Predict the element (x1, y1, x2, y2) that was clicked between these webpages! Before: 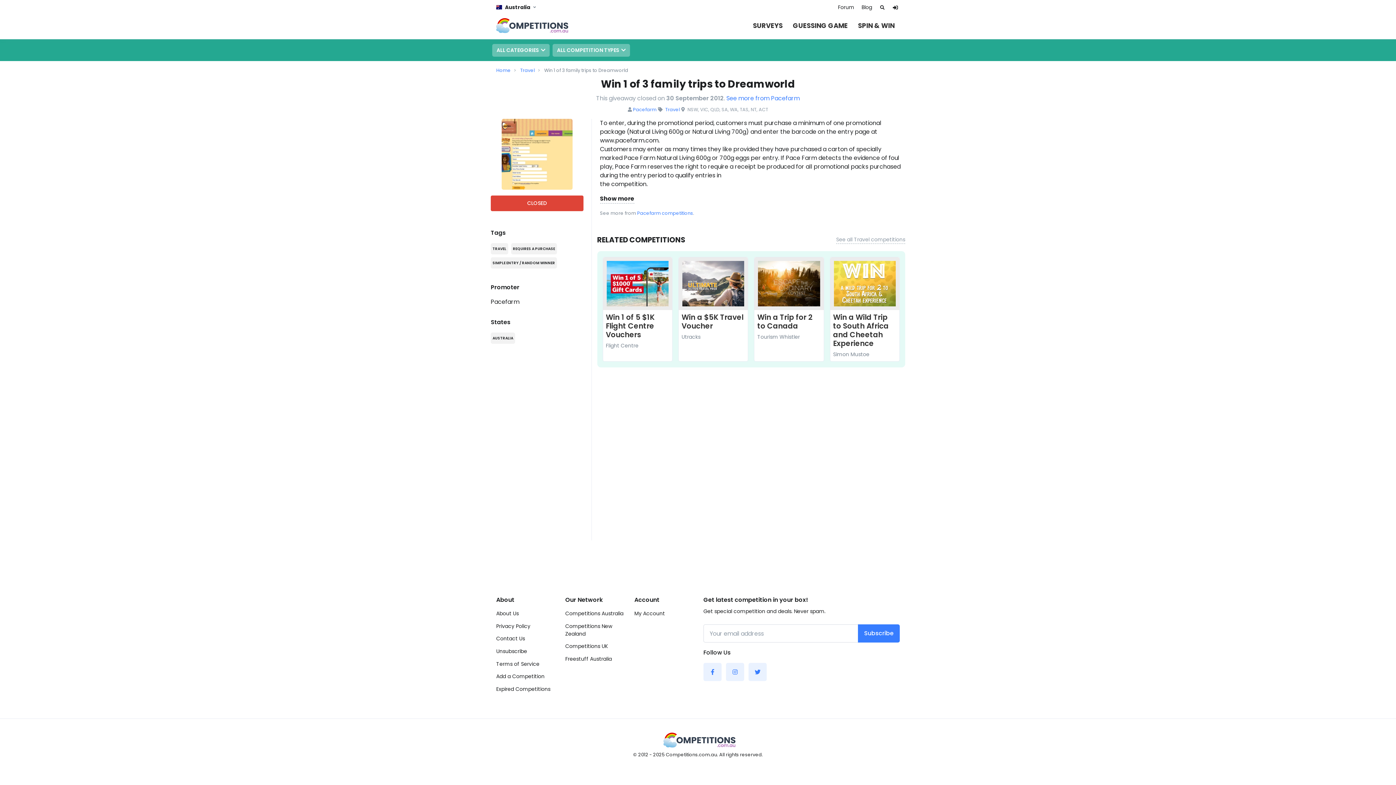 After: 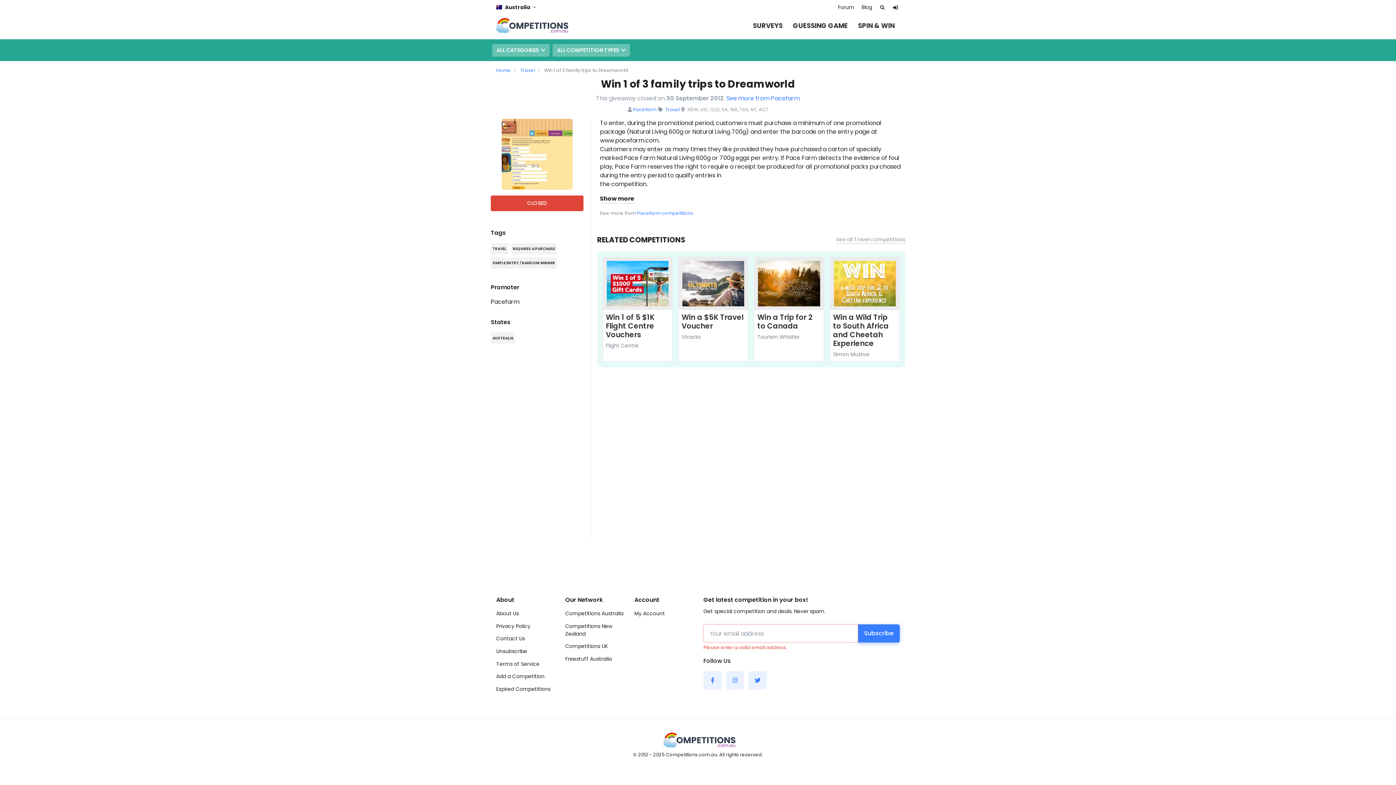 Action: label: Subscribe bbox: (858, 624, 900, 643)